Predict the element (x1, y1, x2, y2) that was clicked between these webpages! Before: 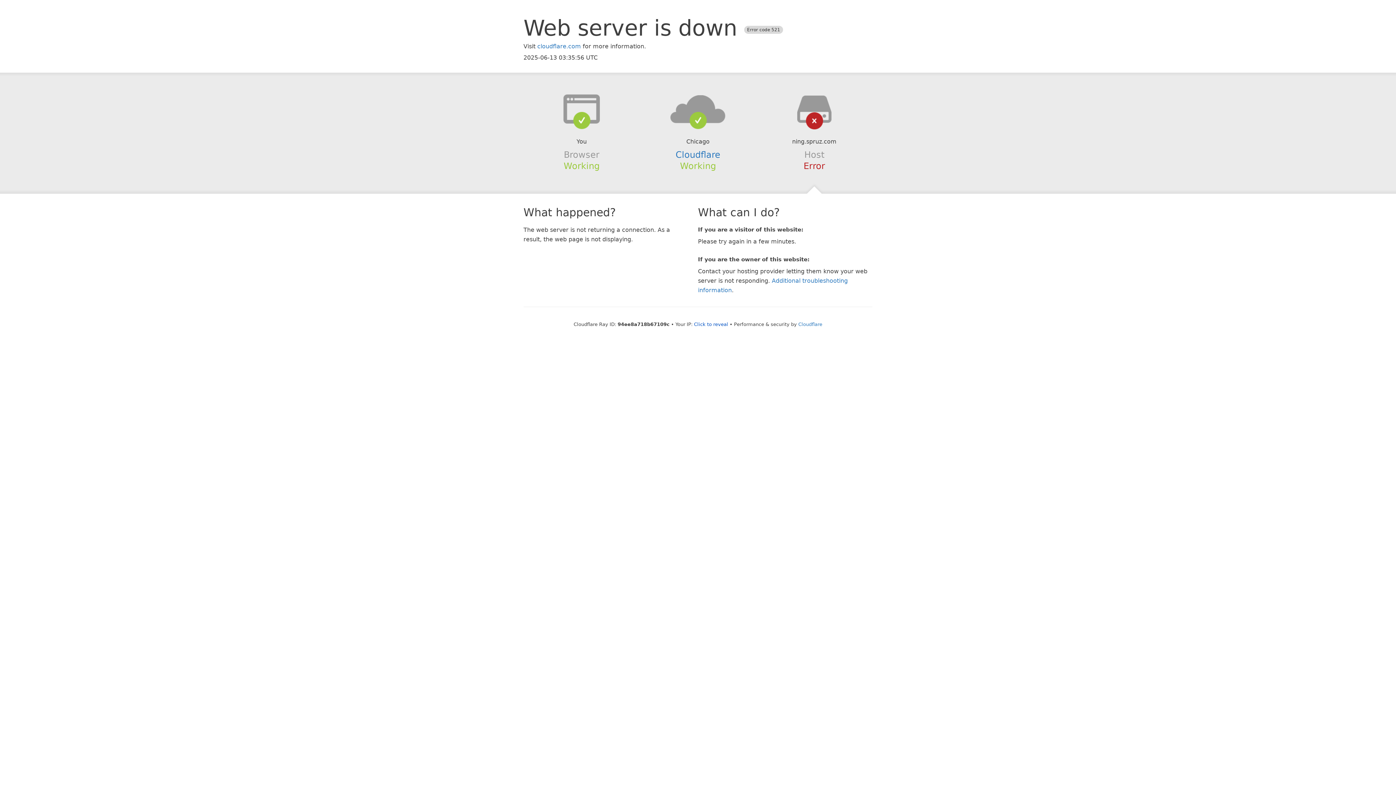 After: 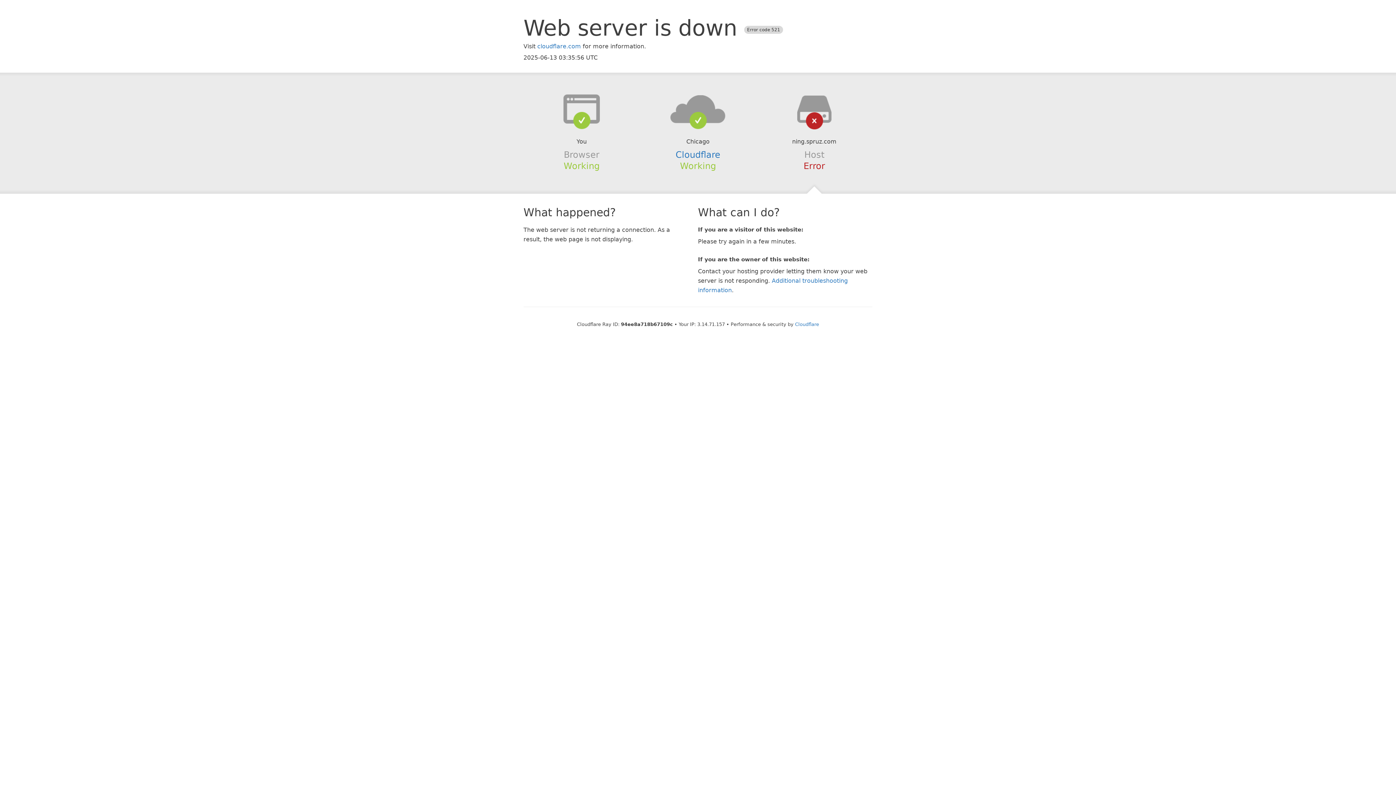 Action: bbox: (694, 321, 728, 327) label: Click to reveal